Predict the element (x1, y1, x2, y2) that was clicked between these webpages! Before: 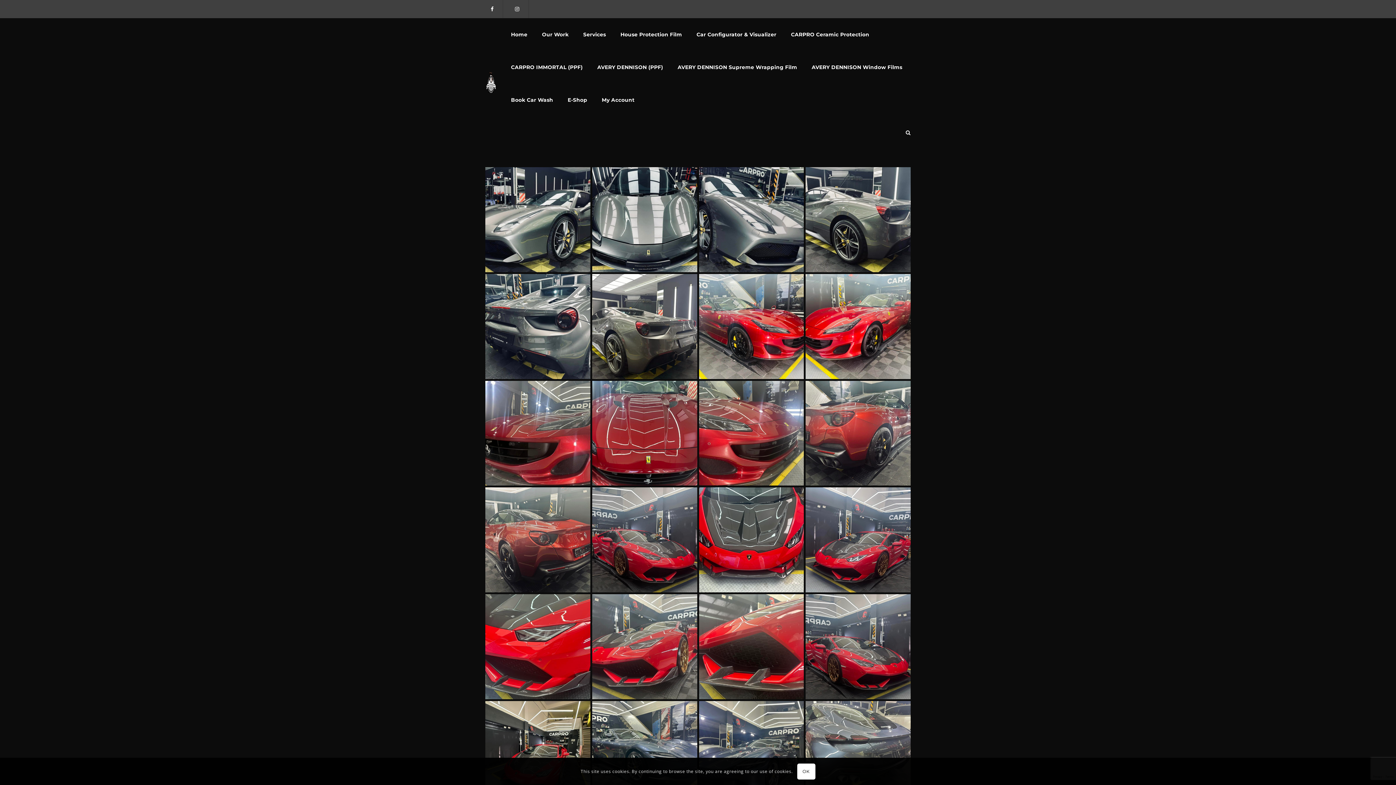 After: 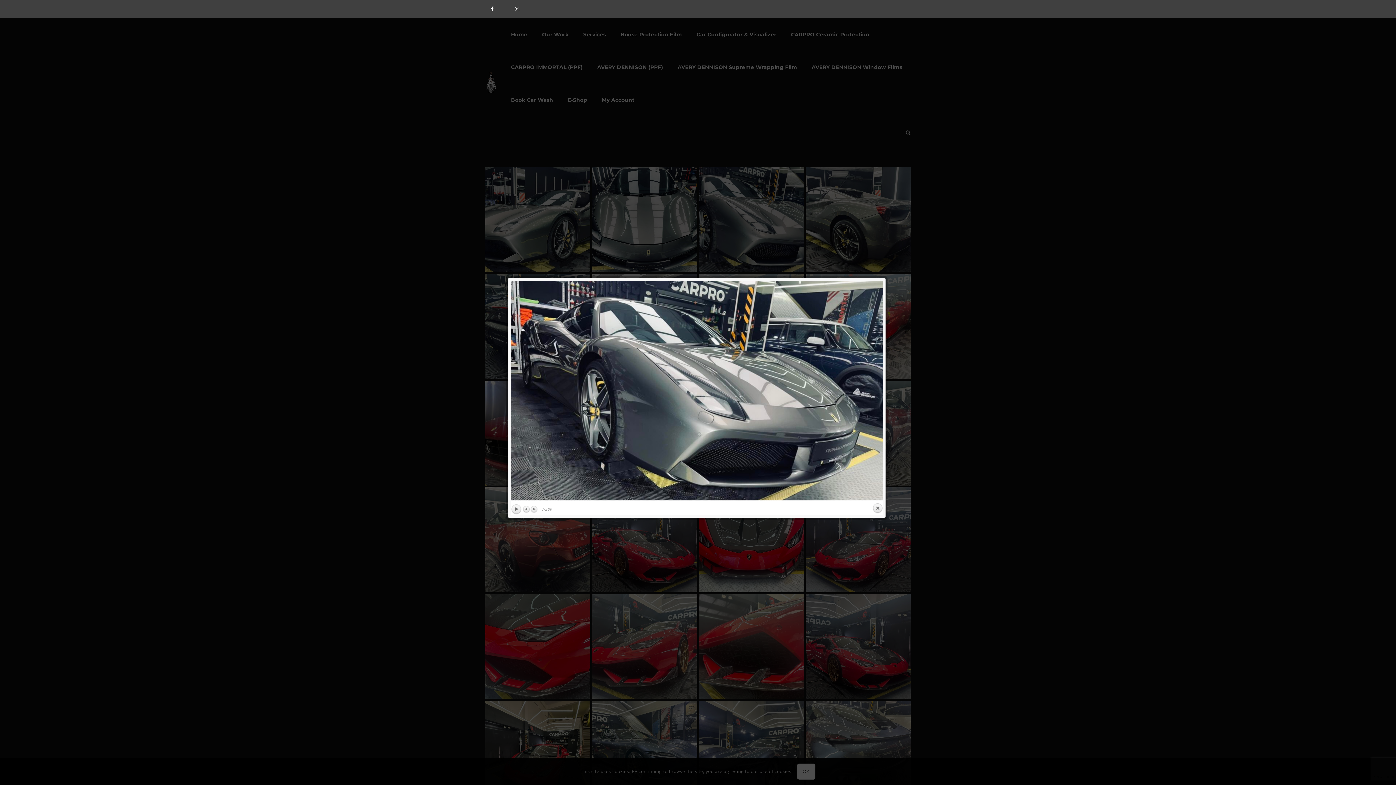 Action: bbox: (699, 167, 804, 272)